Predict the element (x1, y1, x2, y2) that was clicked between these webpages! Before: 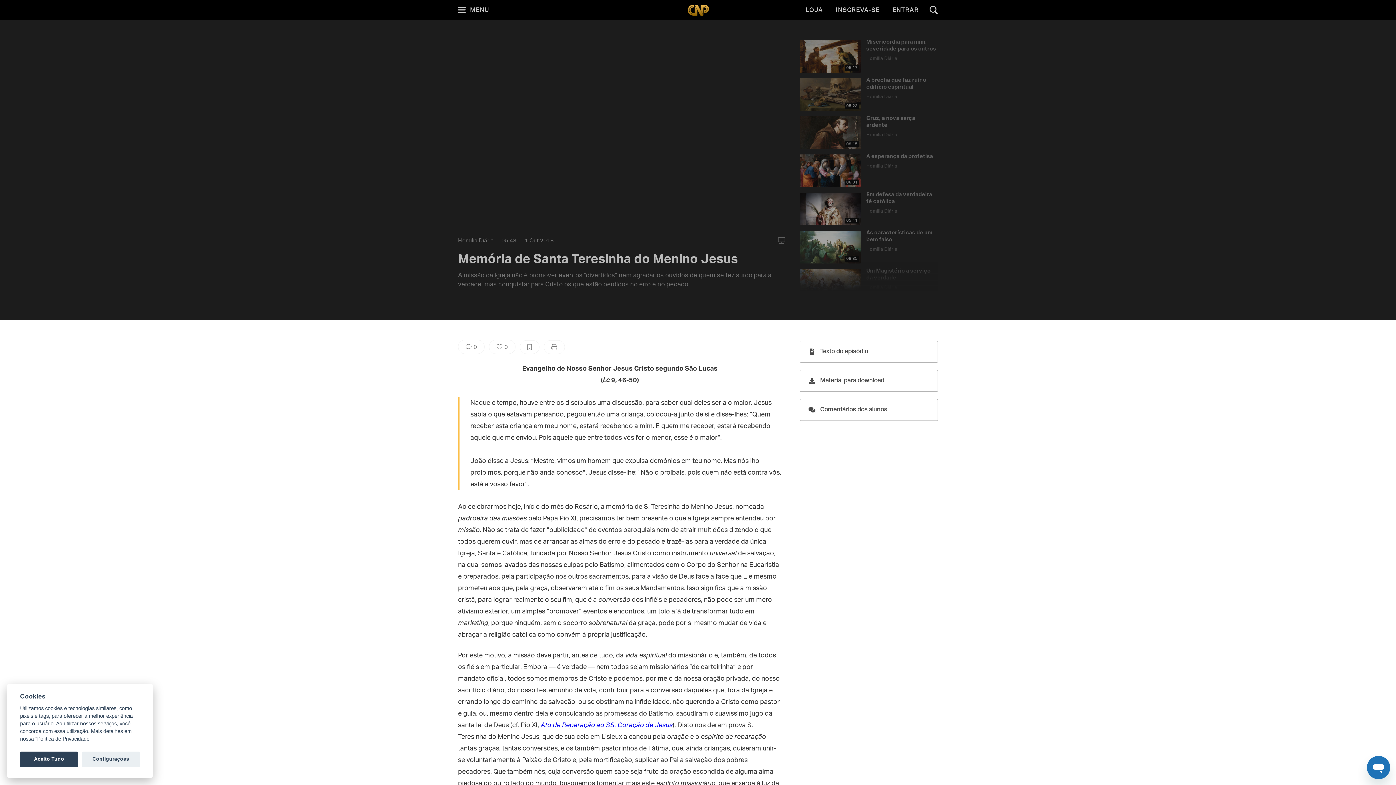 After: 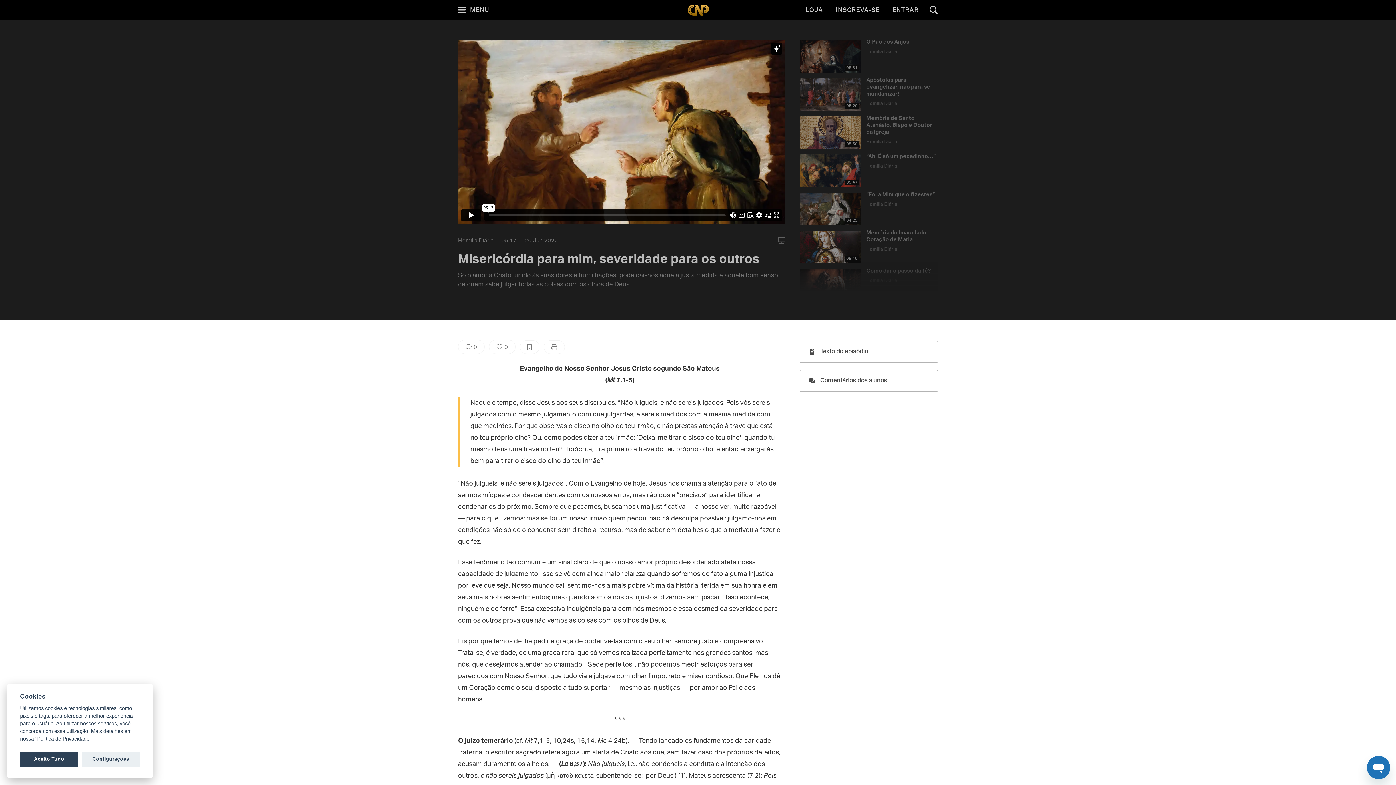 Action: label: 05:17
Misericórdia para mim, severidade para os outros
Homilia Diária bbox: (800, 40, 938, 72)